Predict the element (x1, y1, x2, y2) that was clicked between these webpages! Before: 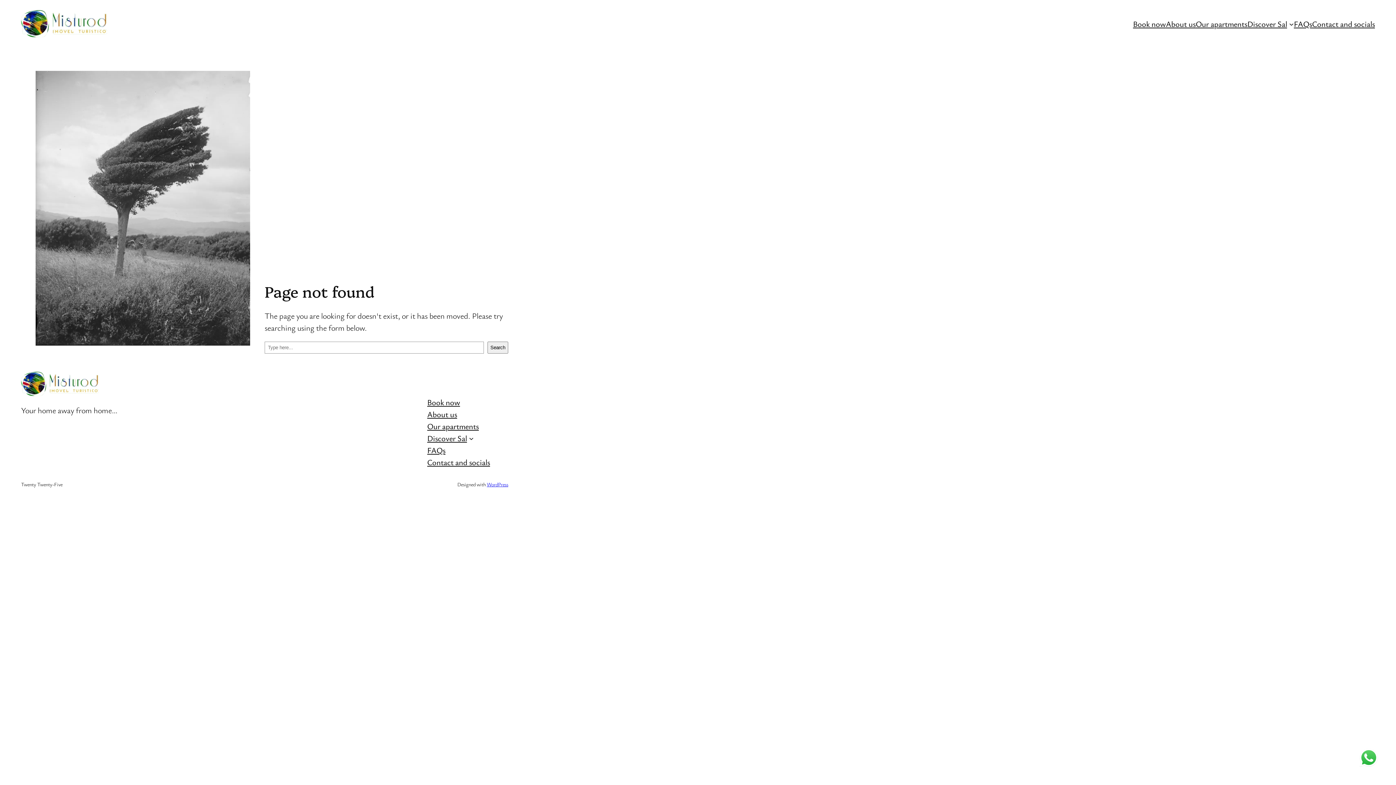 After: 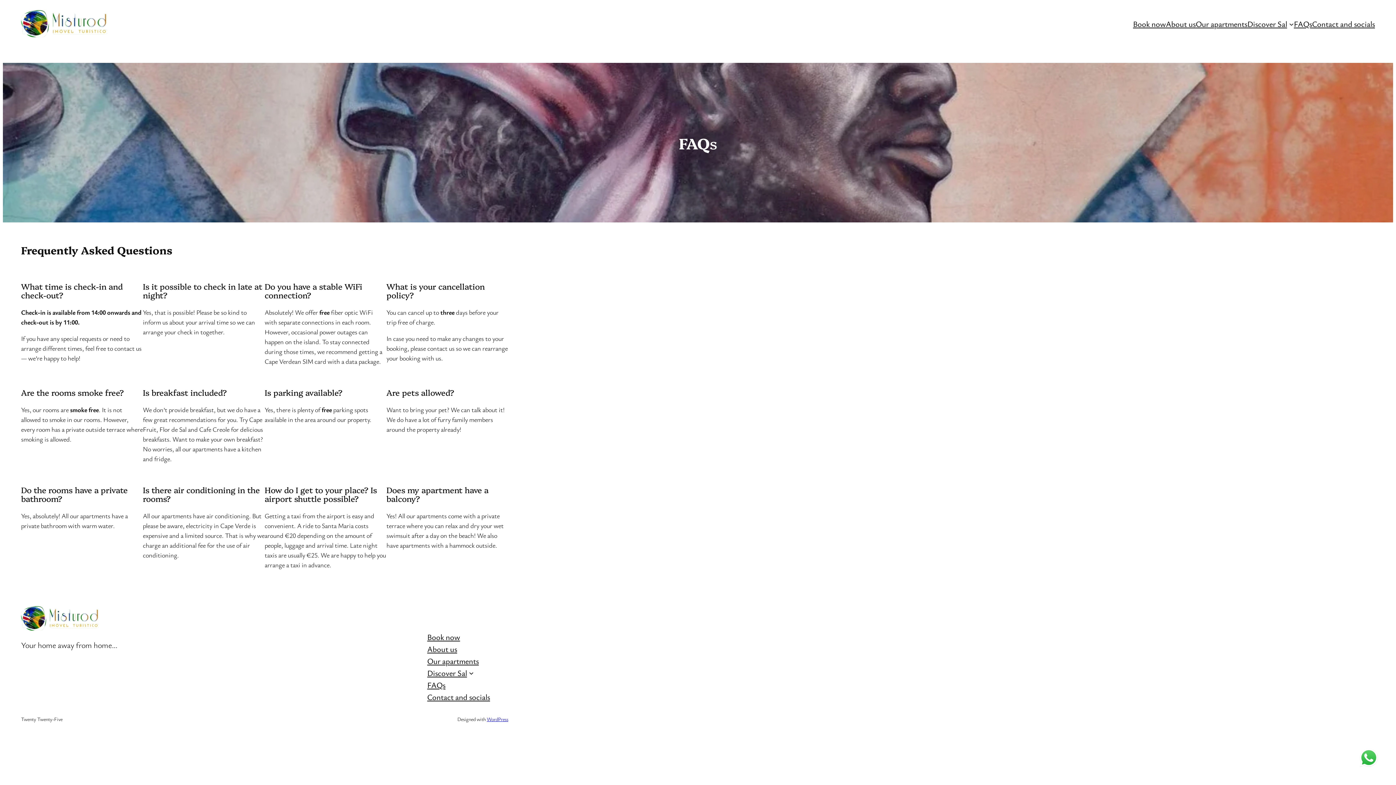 Action: bbox: (427, 444, 445, 456) label: FAQs